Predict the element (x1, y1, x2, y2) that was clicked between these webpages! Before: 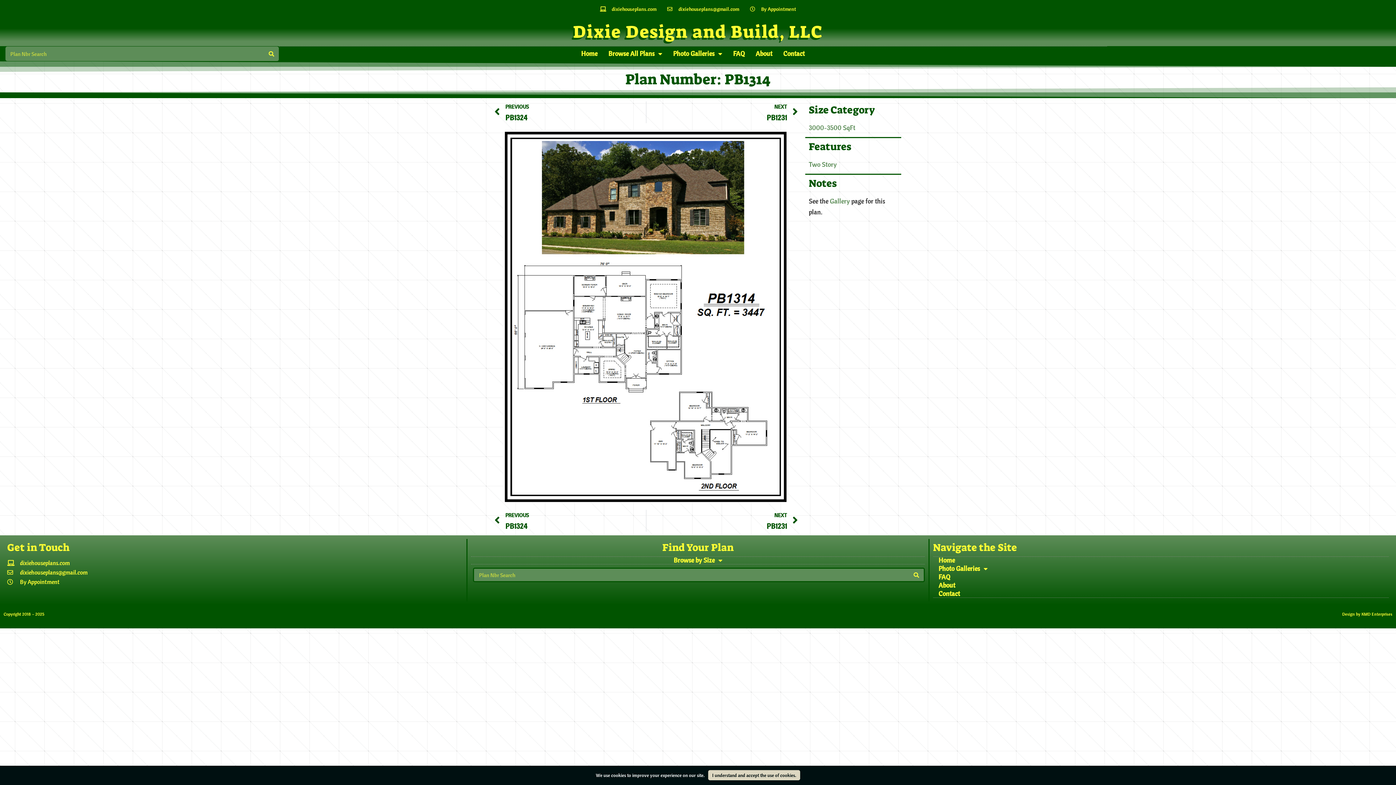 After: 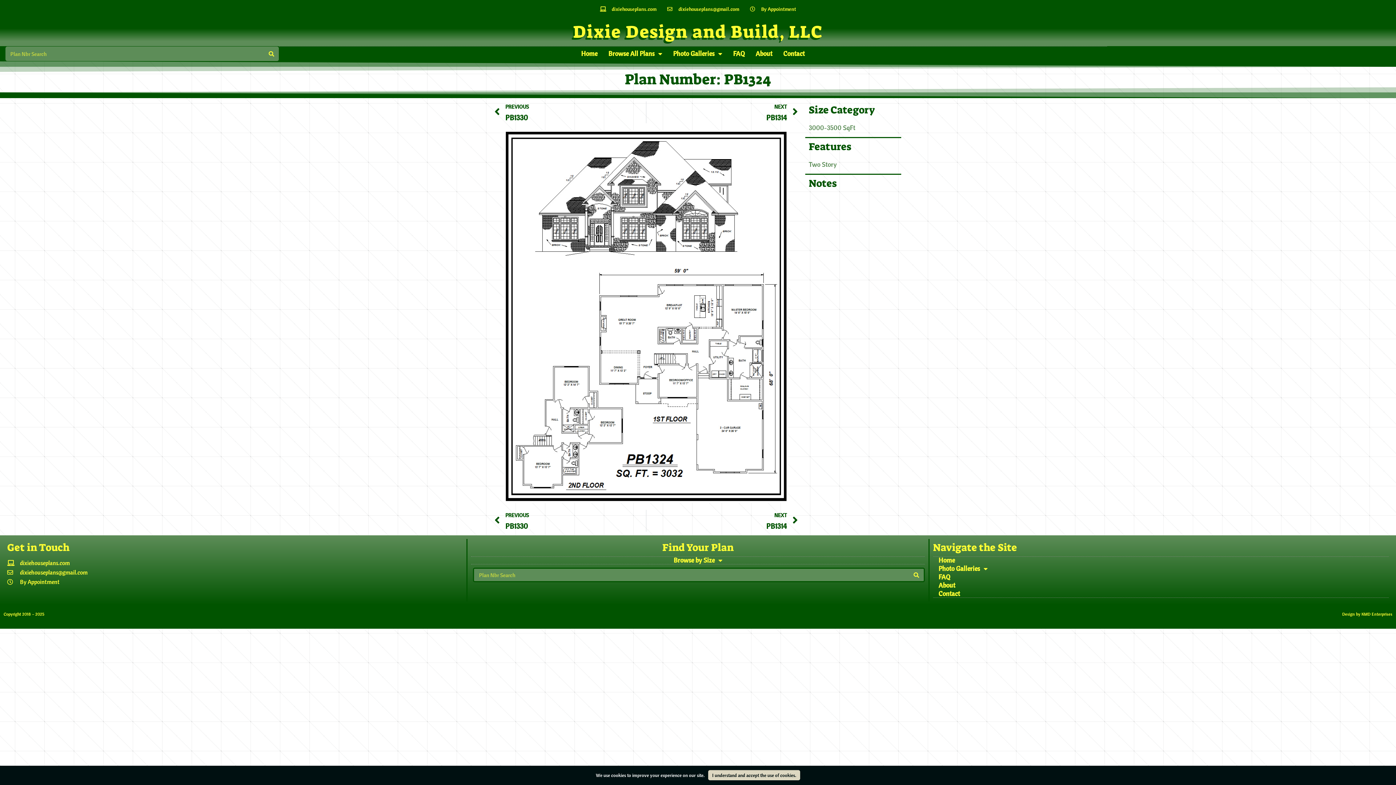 Action: bbox: (494, 101, 646, 123) label: Prev
PREVIOUS
PB1324